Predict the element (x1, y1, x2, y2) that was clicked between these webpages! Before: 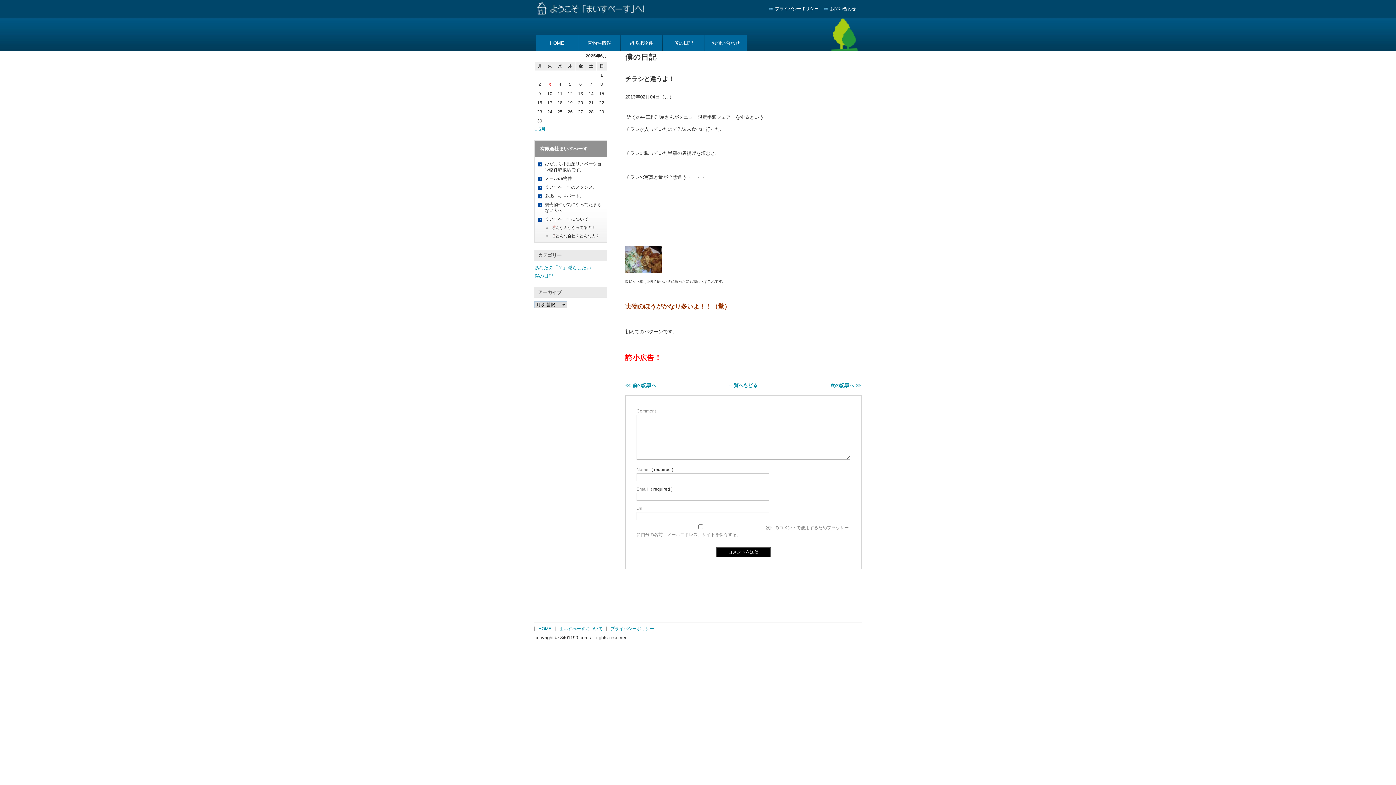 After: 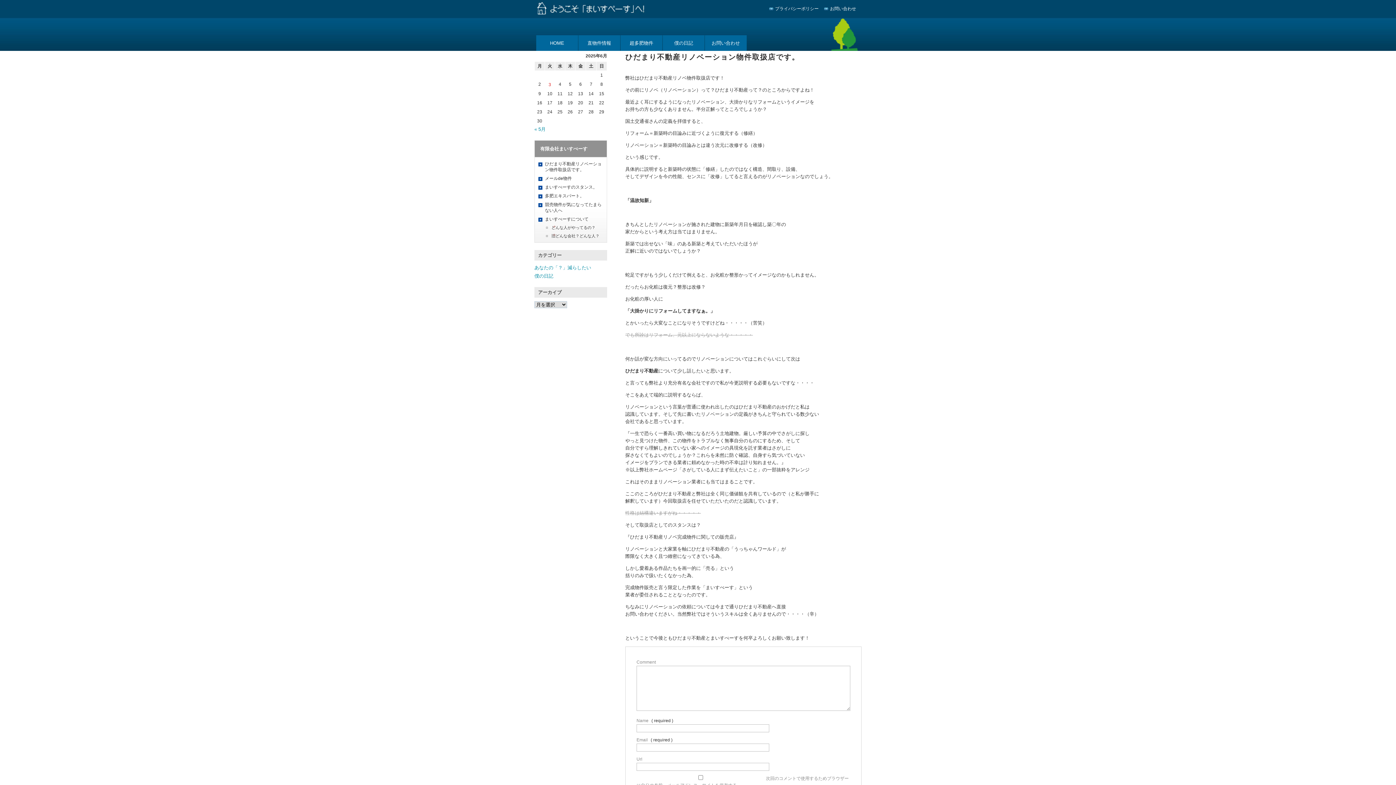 Action: bbox: (545, 159, 605, 174) label: ひだまり不動産リノベーション物件取扱店です。